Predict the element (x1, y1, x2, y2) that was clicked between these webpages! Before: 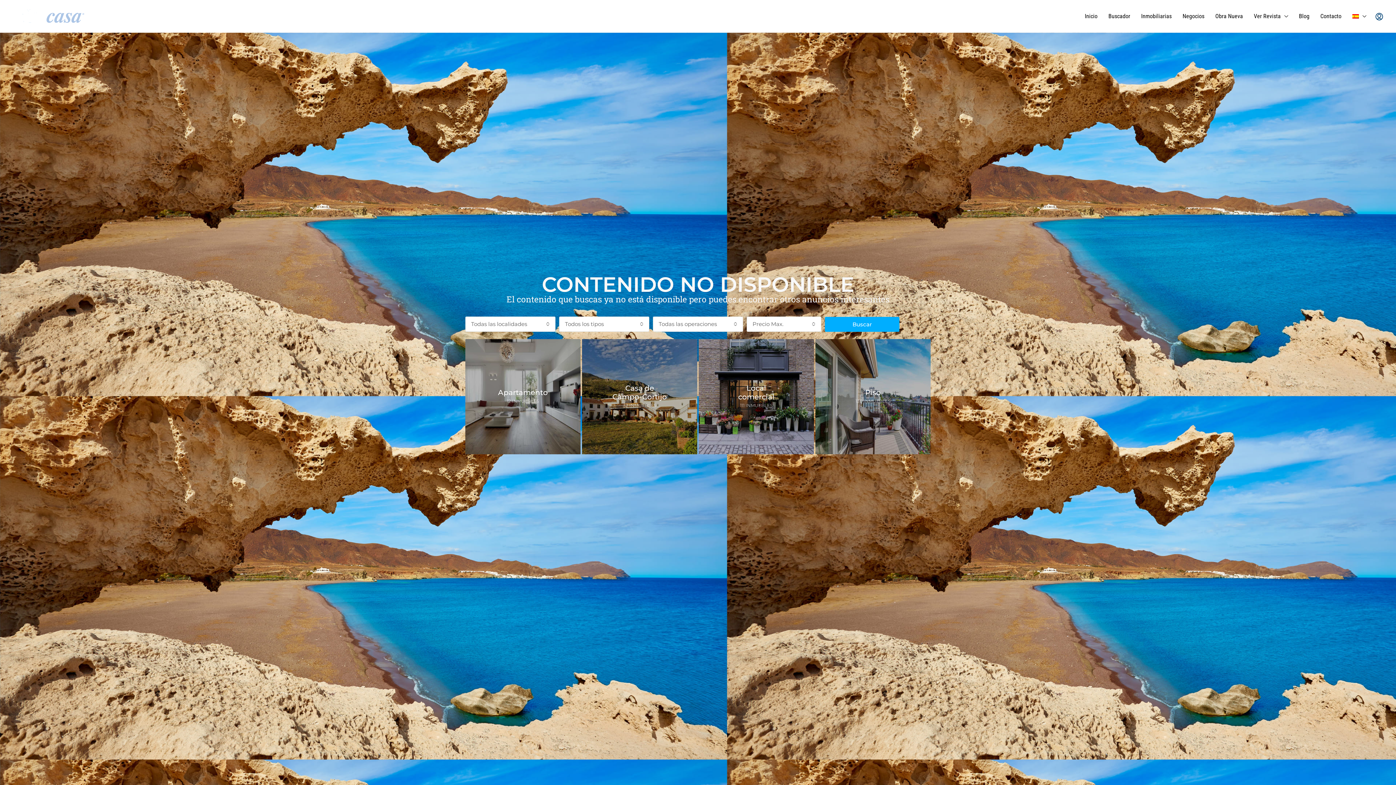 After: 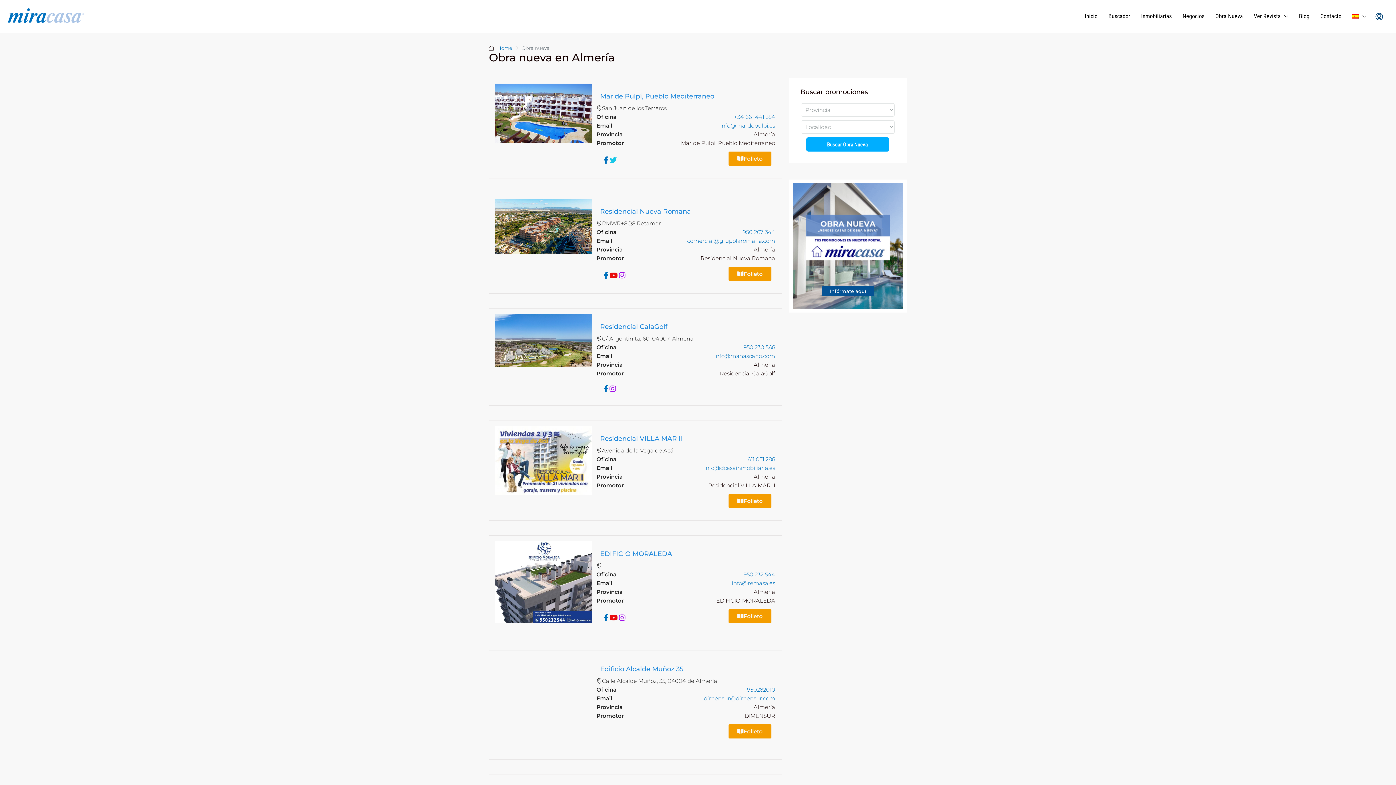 Action: bbox: (1210, 0, 1248, 32) label: Obra Nueva